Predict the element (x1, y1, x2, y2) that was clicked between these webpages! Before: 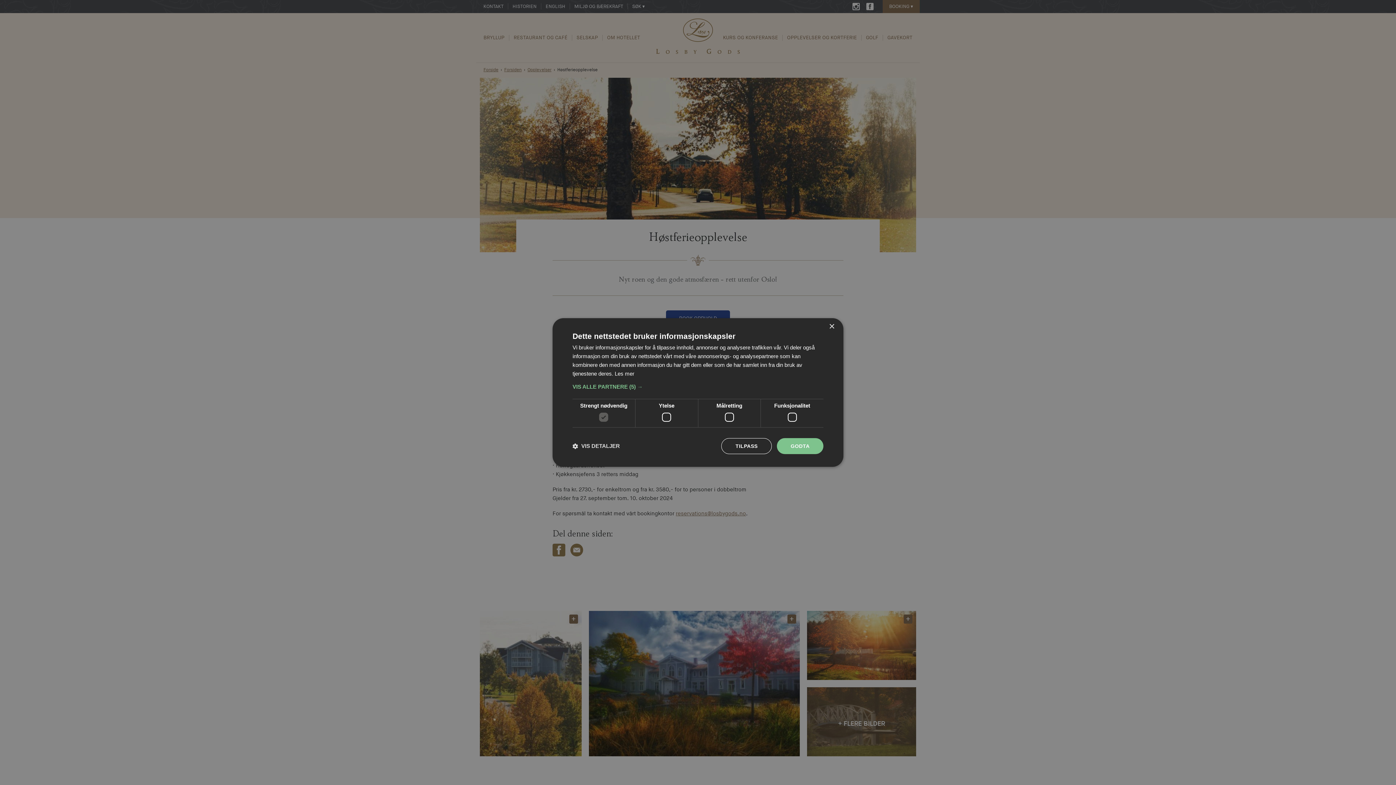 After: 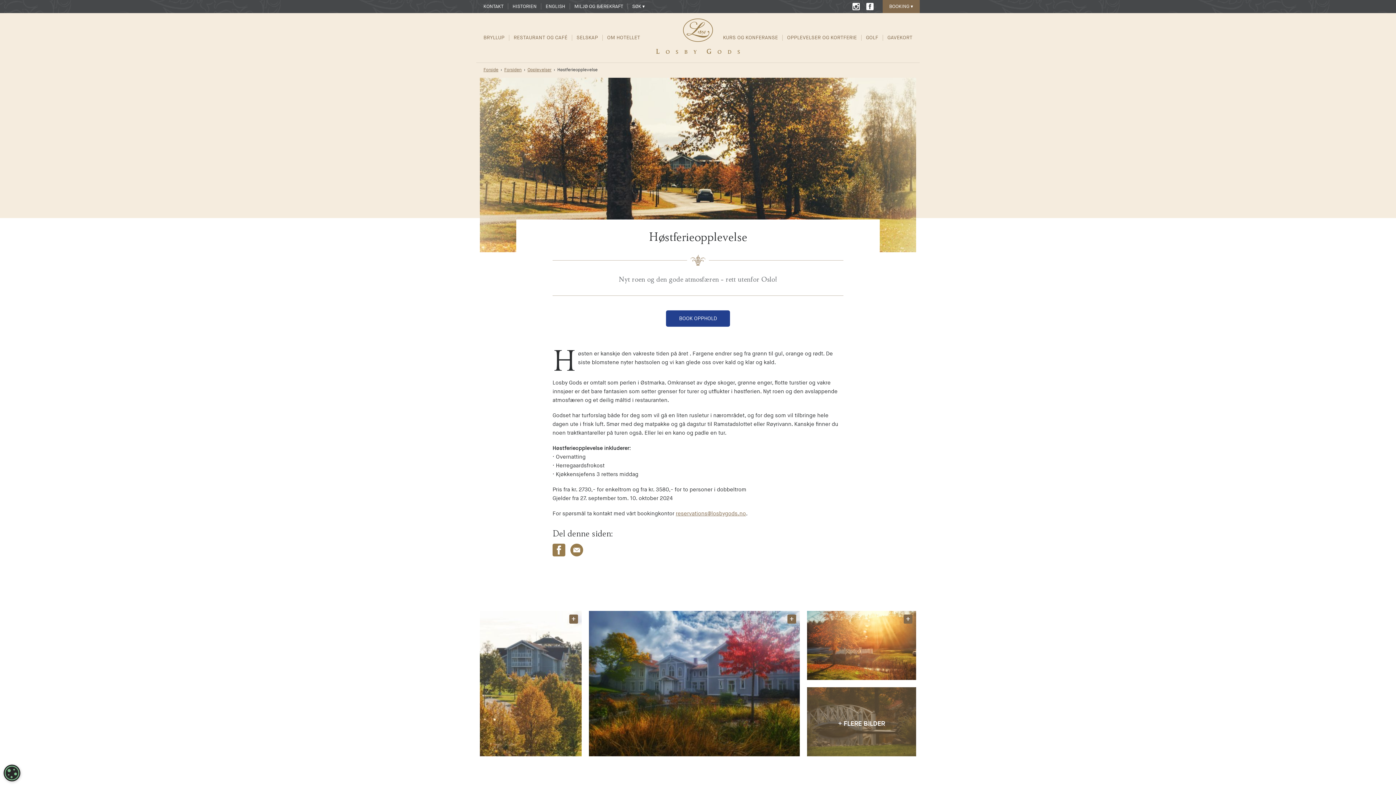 Action: label: GODTA bbox: (777, 438, 823, 454)